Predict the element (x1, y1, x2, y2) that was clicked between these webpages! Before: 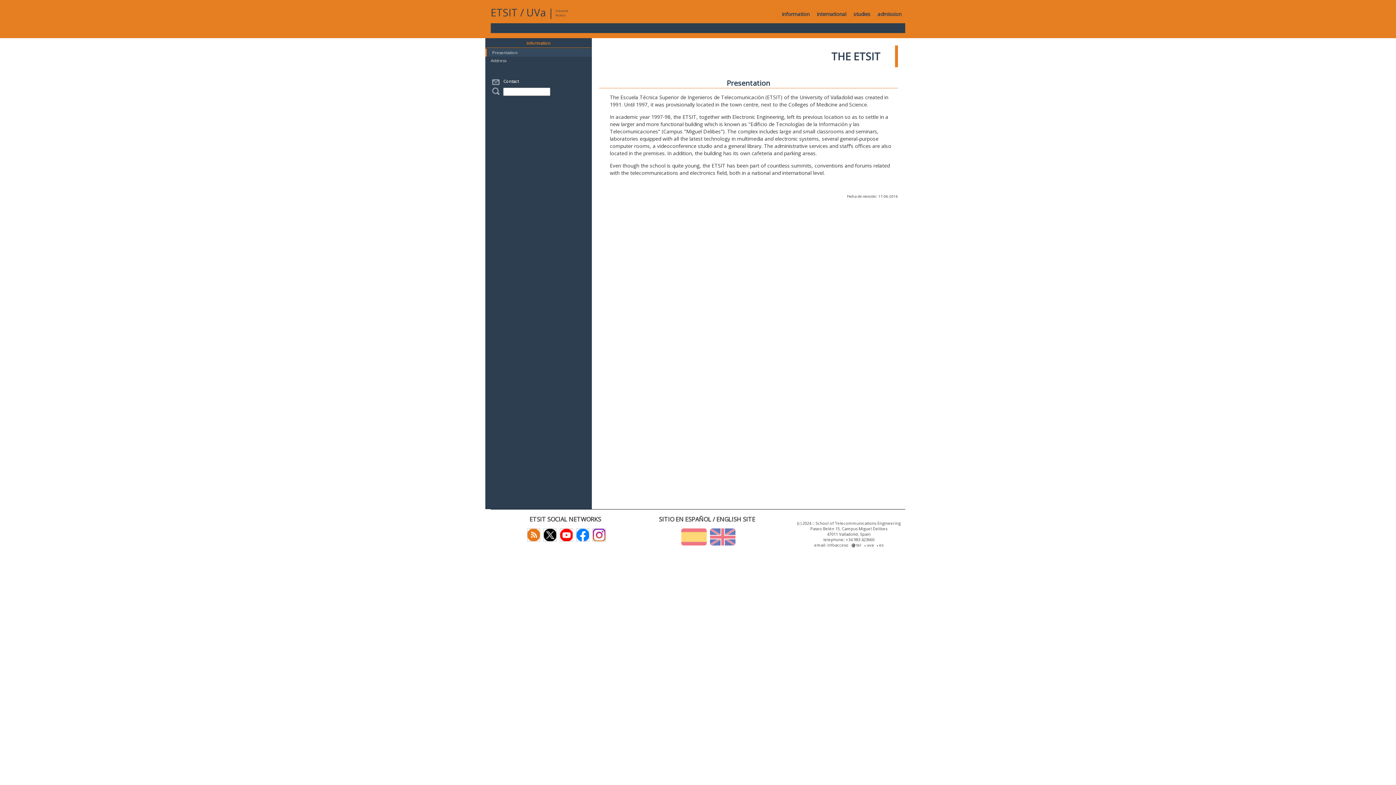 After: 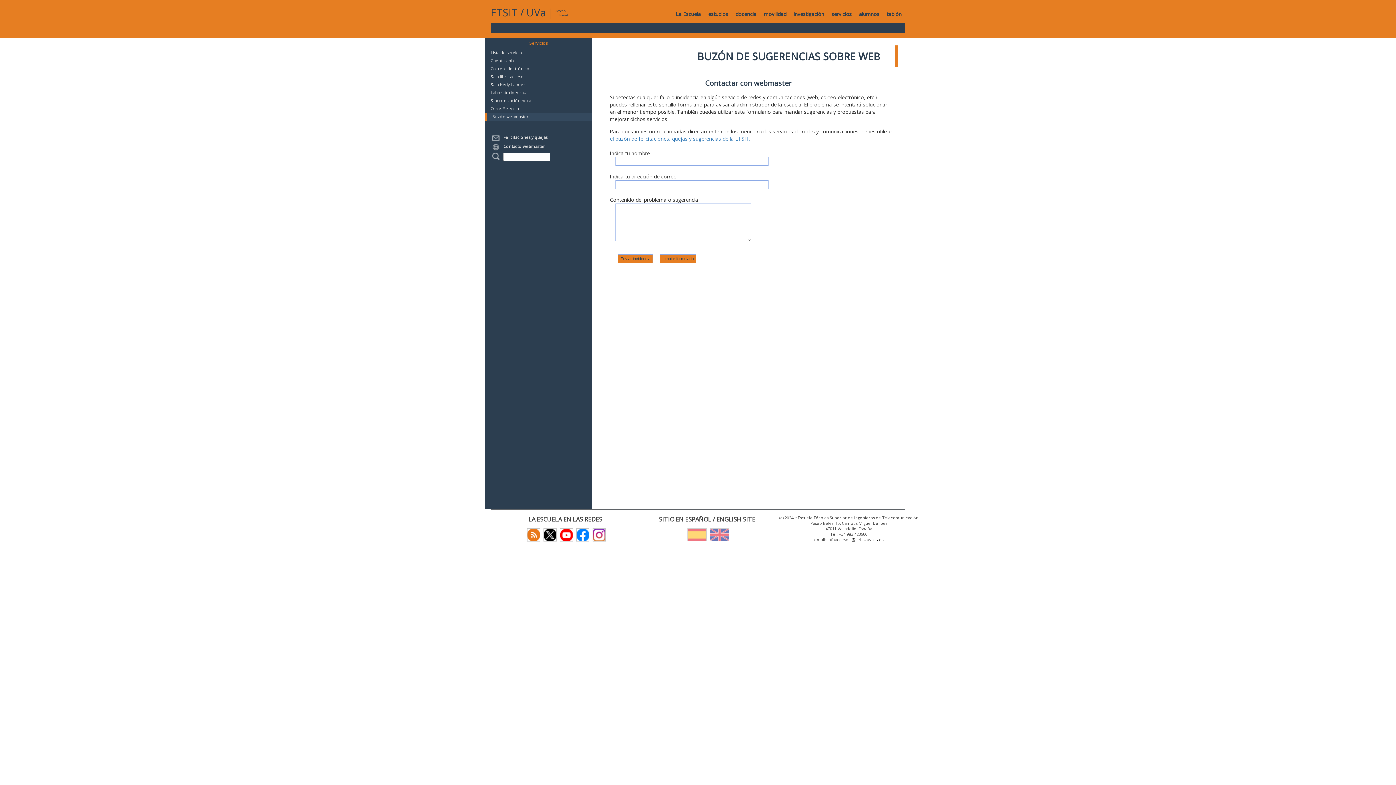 Action: bbox: (501, 78, 518, 83) label:   Contact